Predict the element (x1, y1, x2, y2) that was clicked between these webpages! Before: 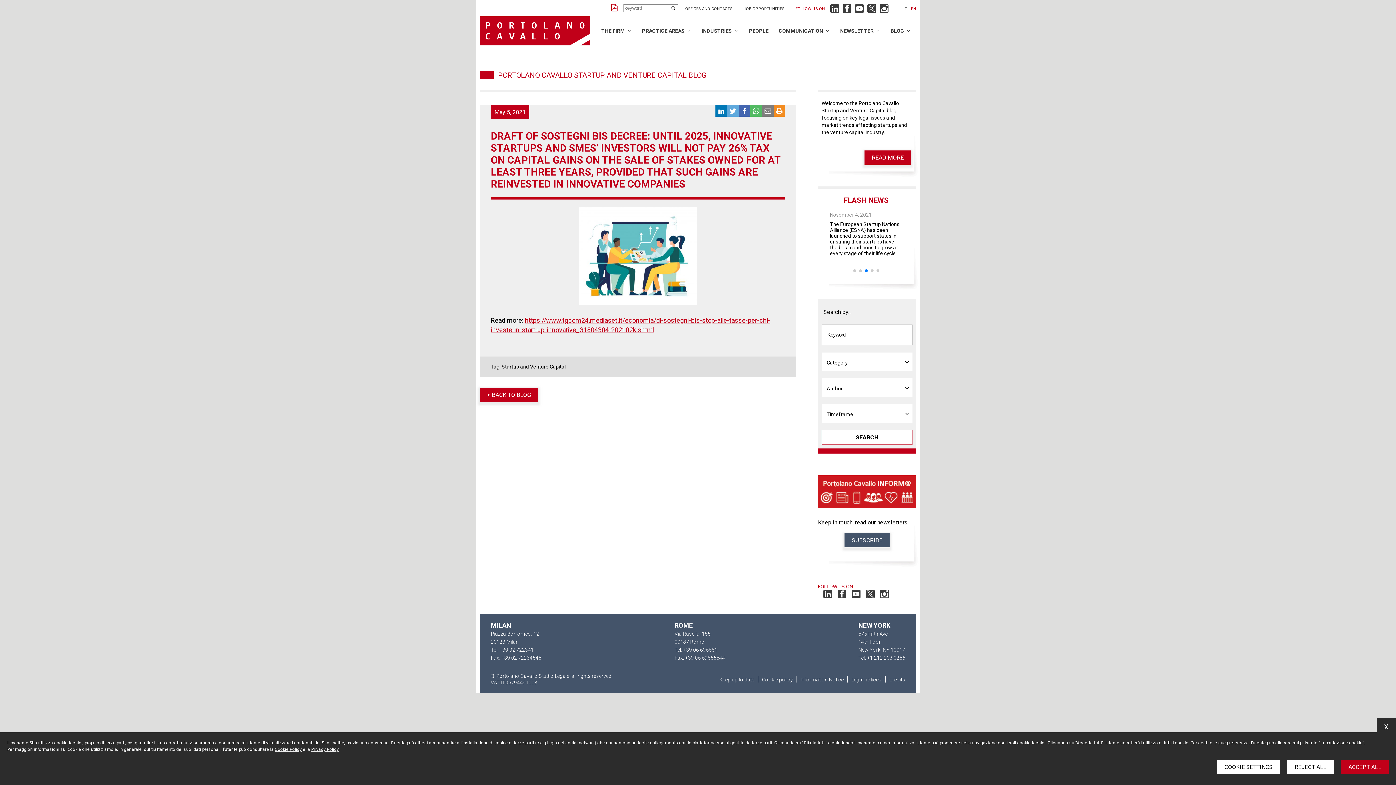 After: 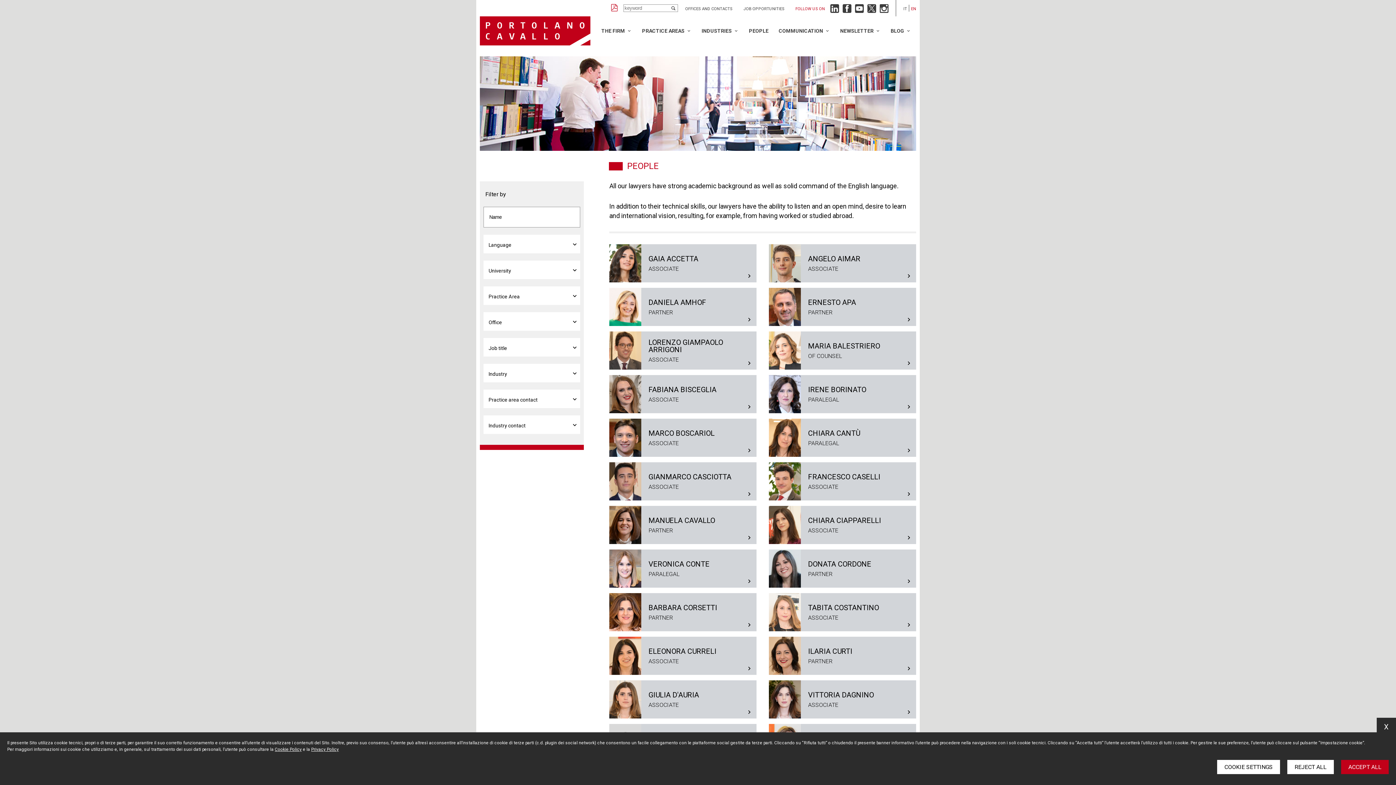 Action: label: PEOPLE bbox: (744, 23, 773, 38)